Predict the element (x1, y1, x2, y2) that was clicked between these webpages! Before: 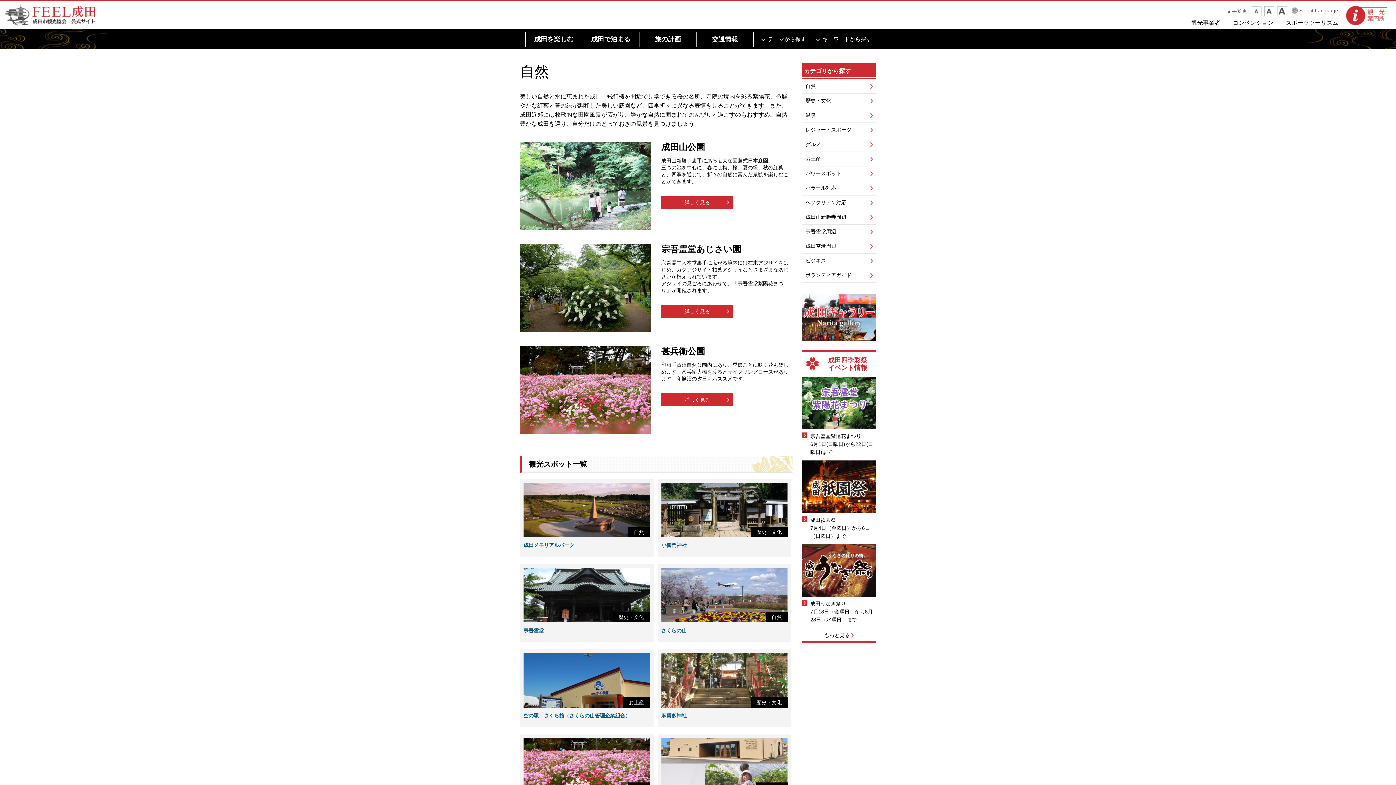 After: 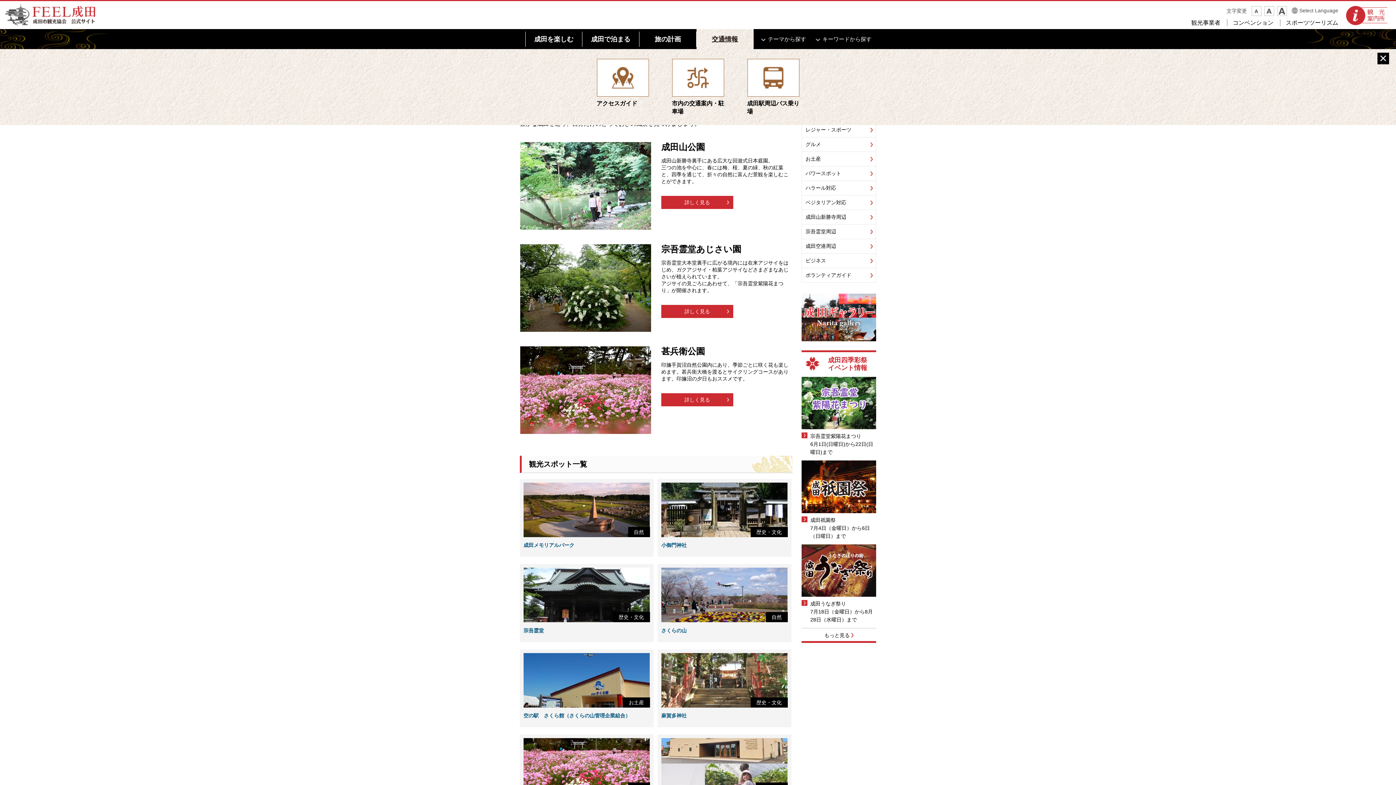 Action: bbox: (696, 29, 753, 49) label: 交通情報